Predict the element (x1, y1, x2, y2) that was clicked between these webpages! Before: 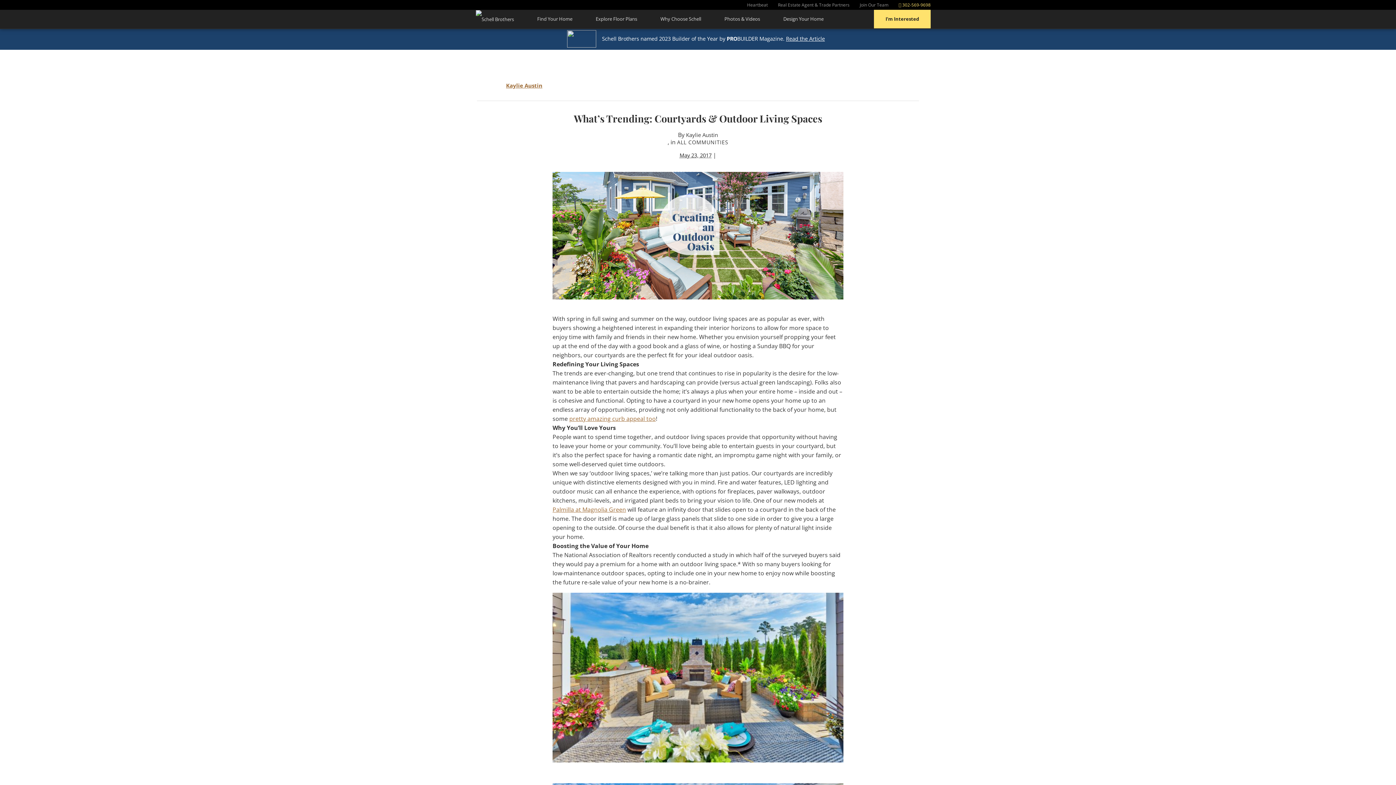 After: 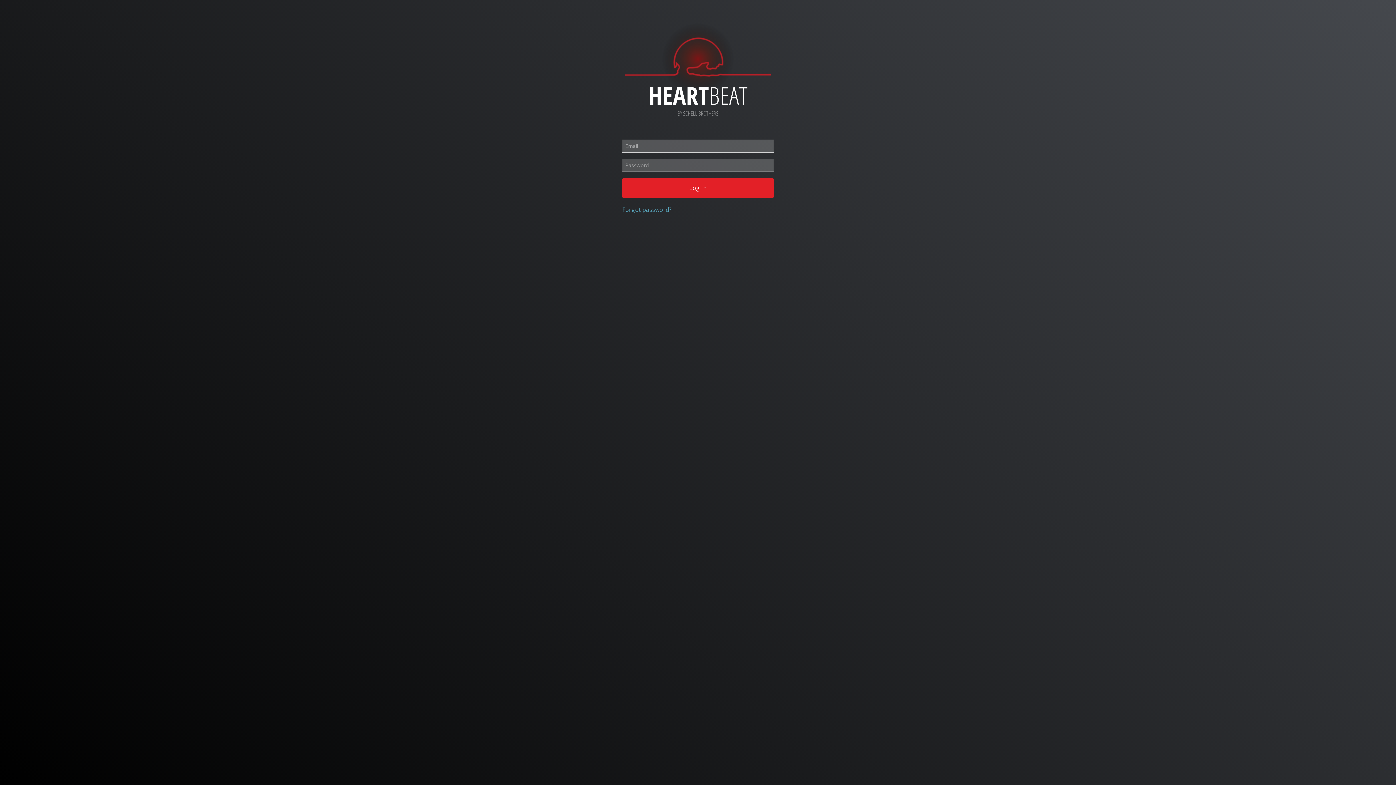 Action: bbox: (747, 1, 768, 8) label: Heartbeat